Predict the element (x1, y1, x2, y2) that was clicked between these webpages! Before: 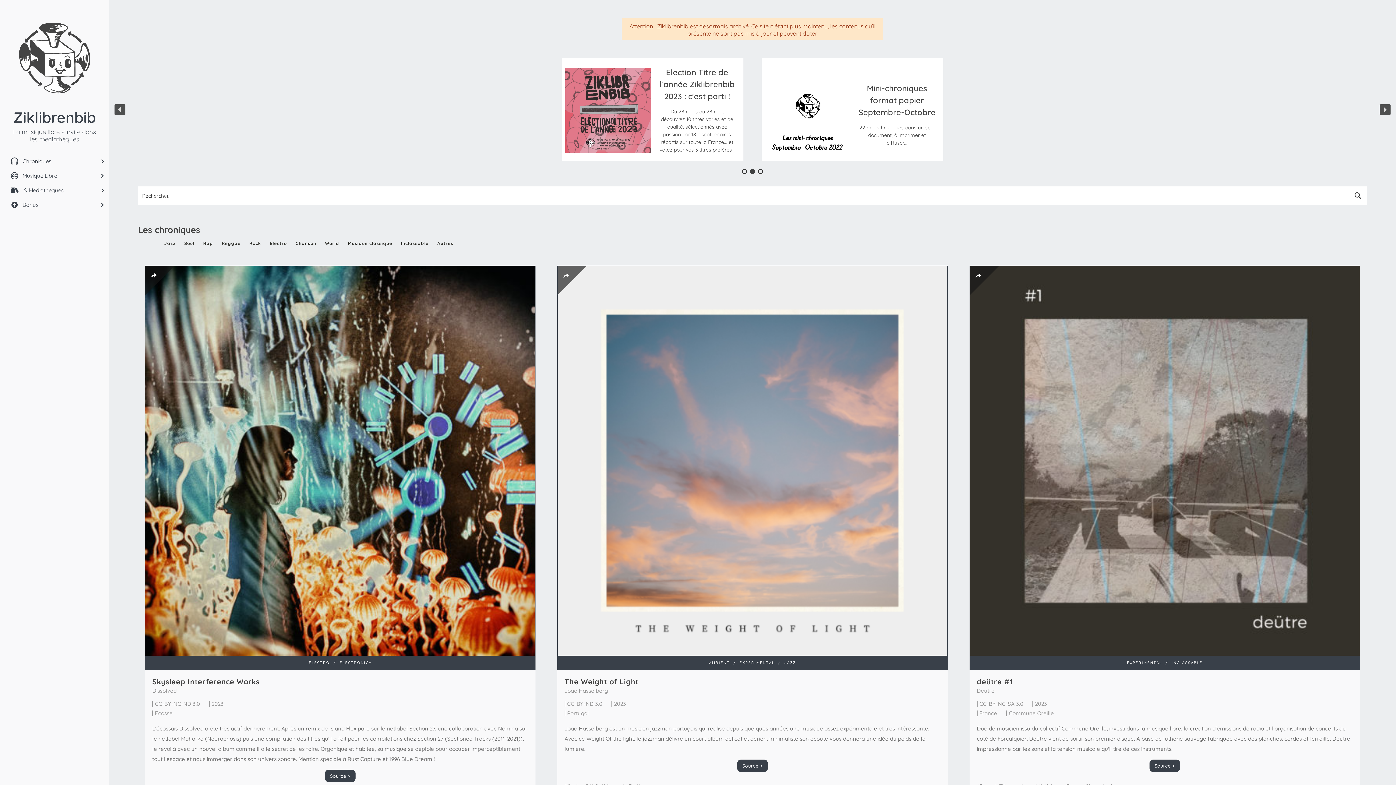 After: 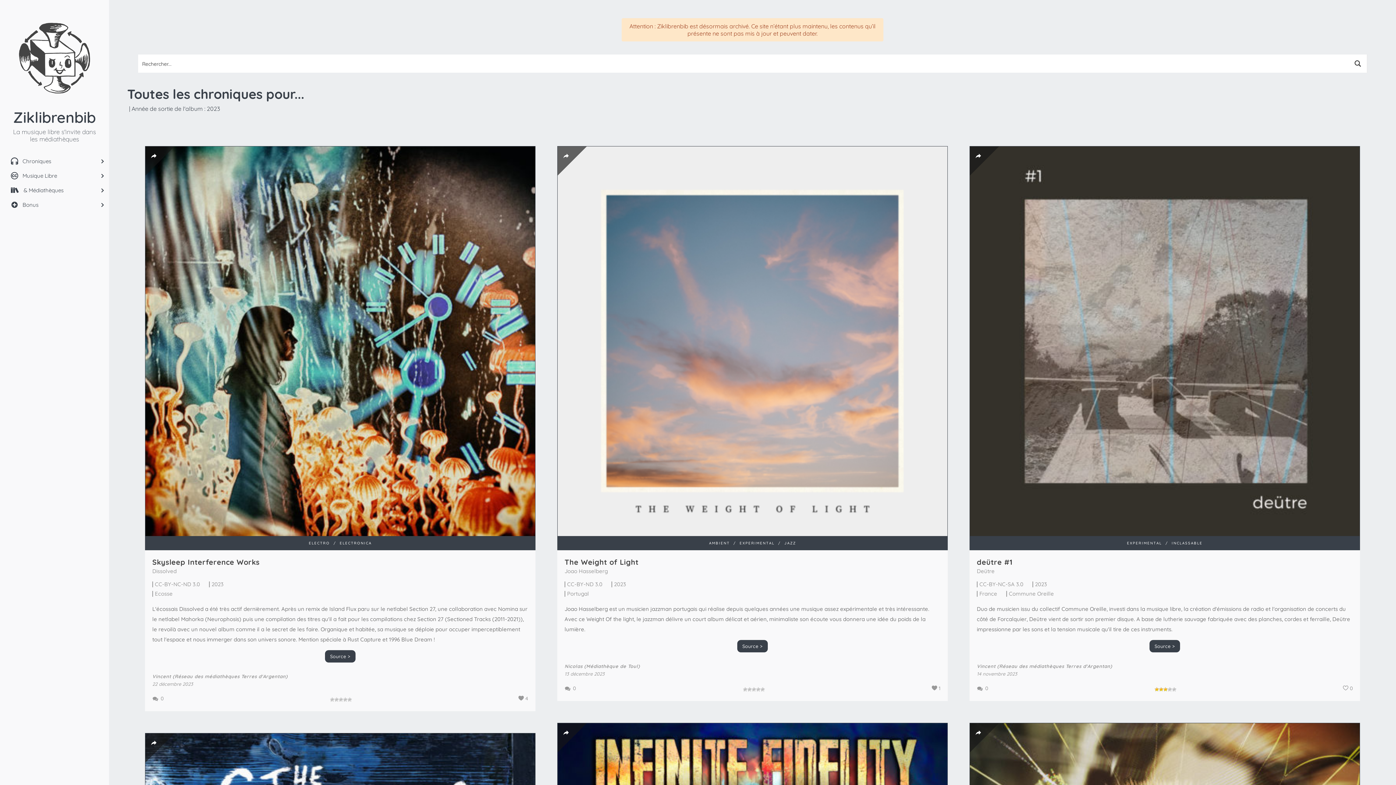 Action: label: 2023 bbox: (1033, 700, 1049, 707)